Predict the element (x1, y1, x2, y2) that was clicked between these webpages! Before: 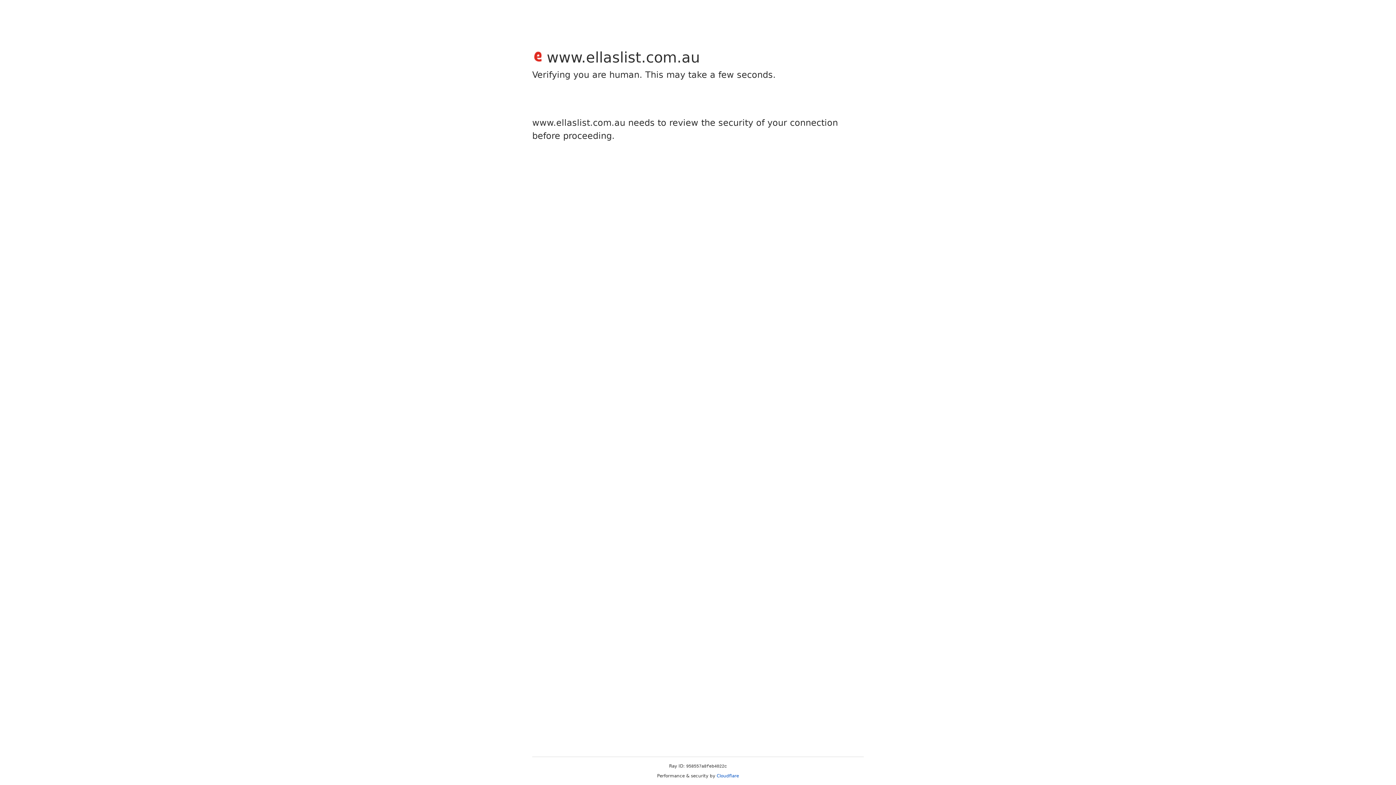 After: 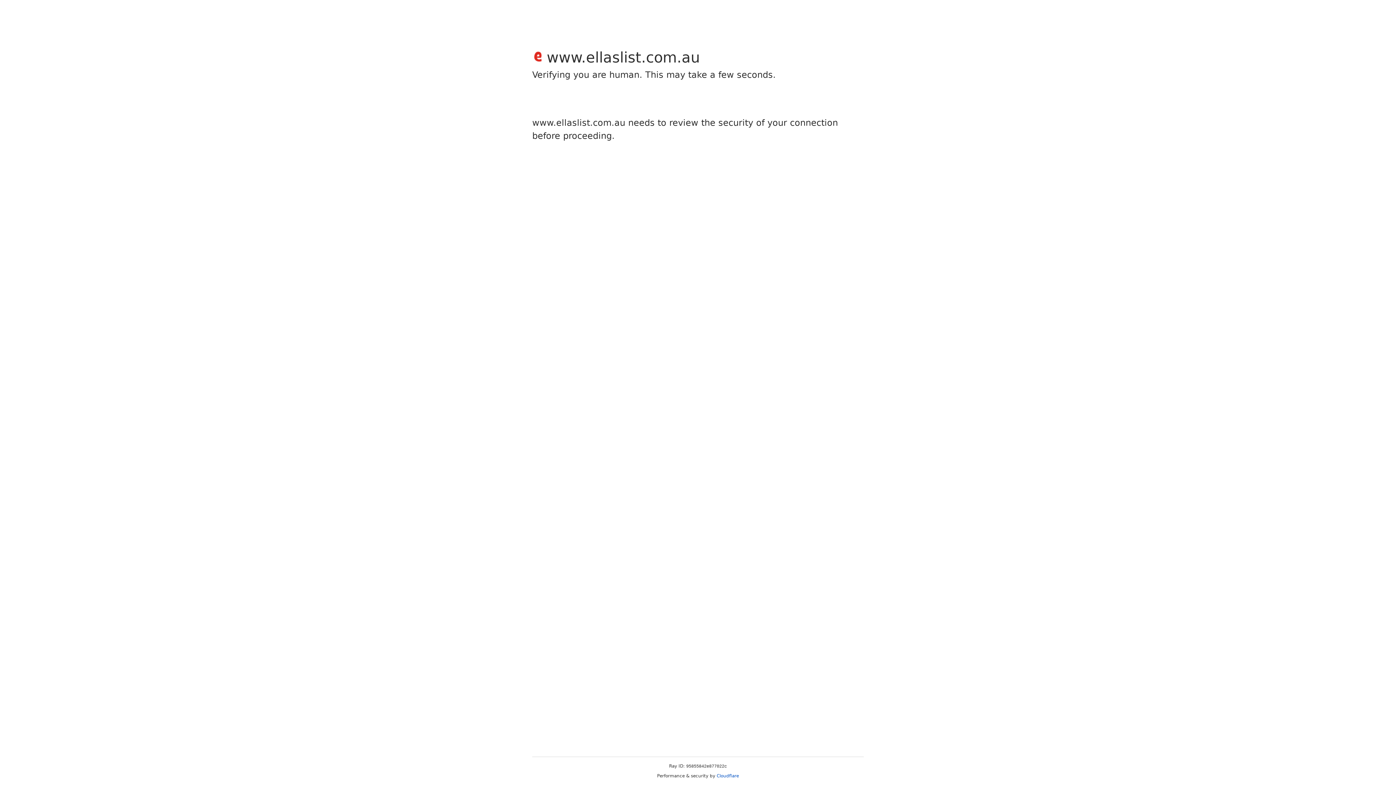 Action: label: Cloudflare bbox: (716, 773, 739, 778)